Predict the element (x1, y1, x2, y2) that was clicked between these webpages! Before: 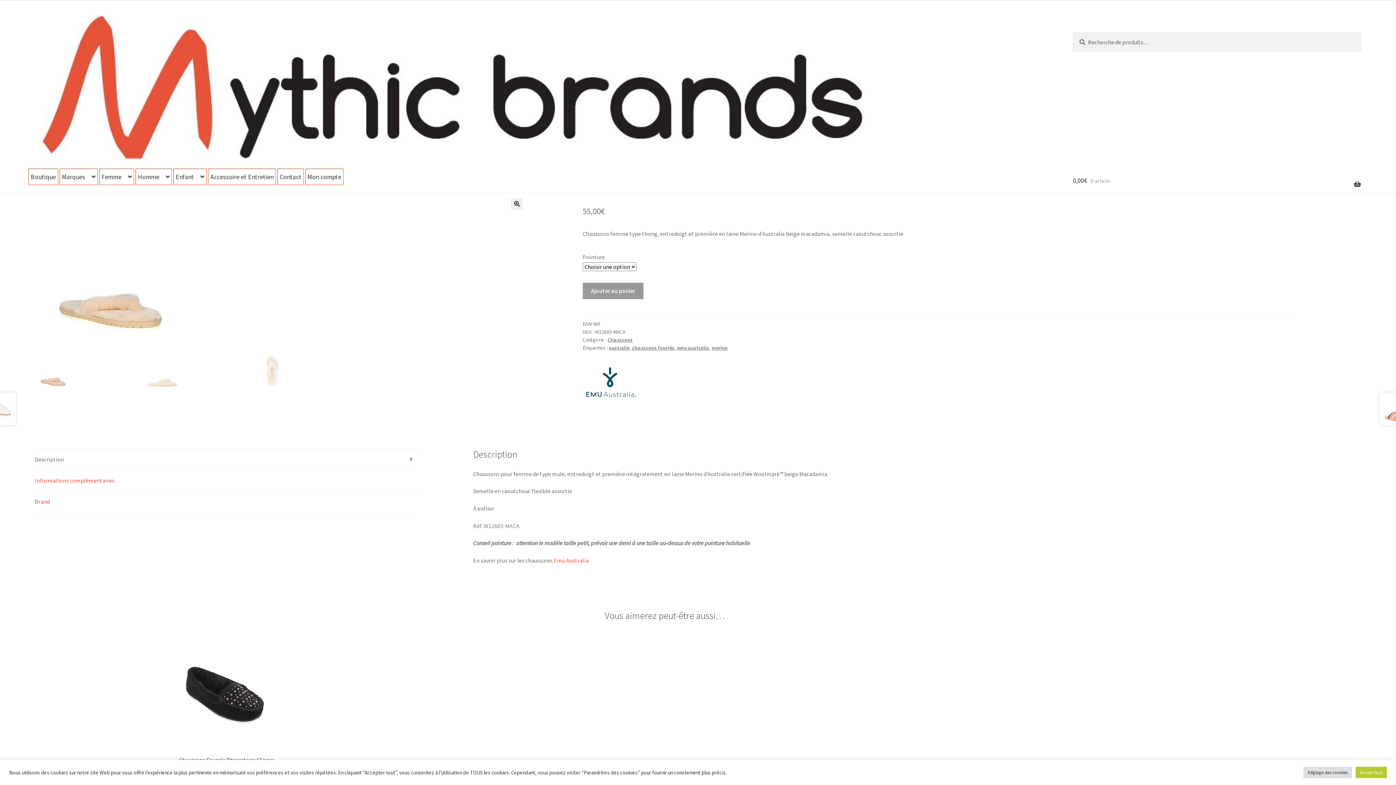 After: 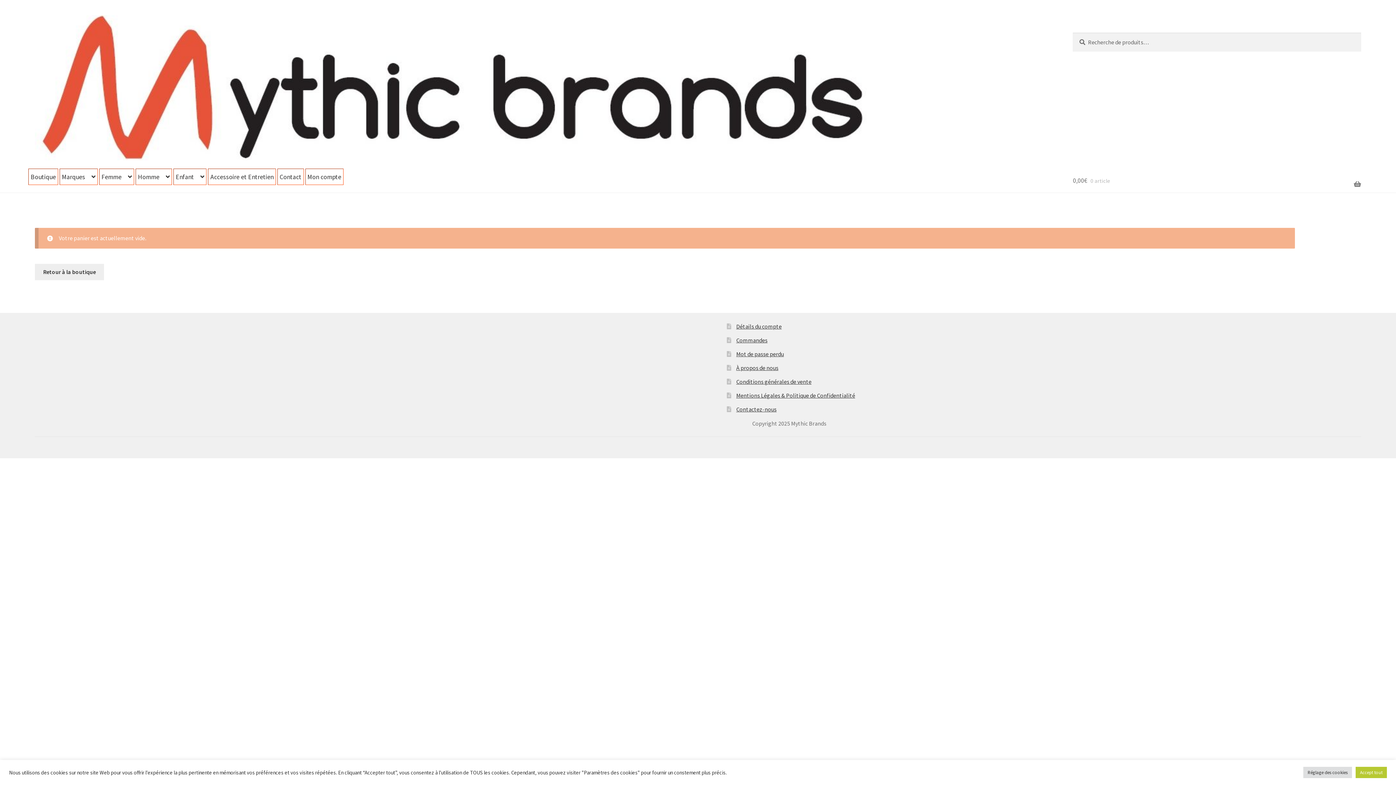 Action: label: 0,00€ 0 article bbox: (1073, 168, 1361, 192)